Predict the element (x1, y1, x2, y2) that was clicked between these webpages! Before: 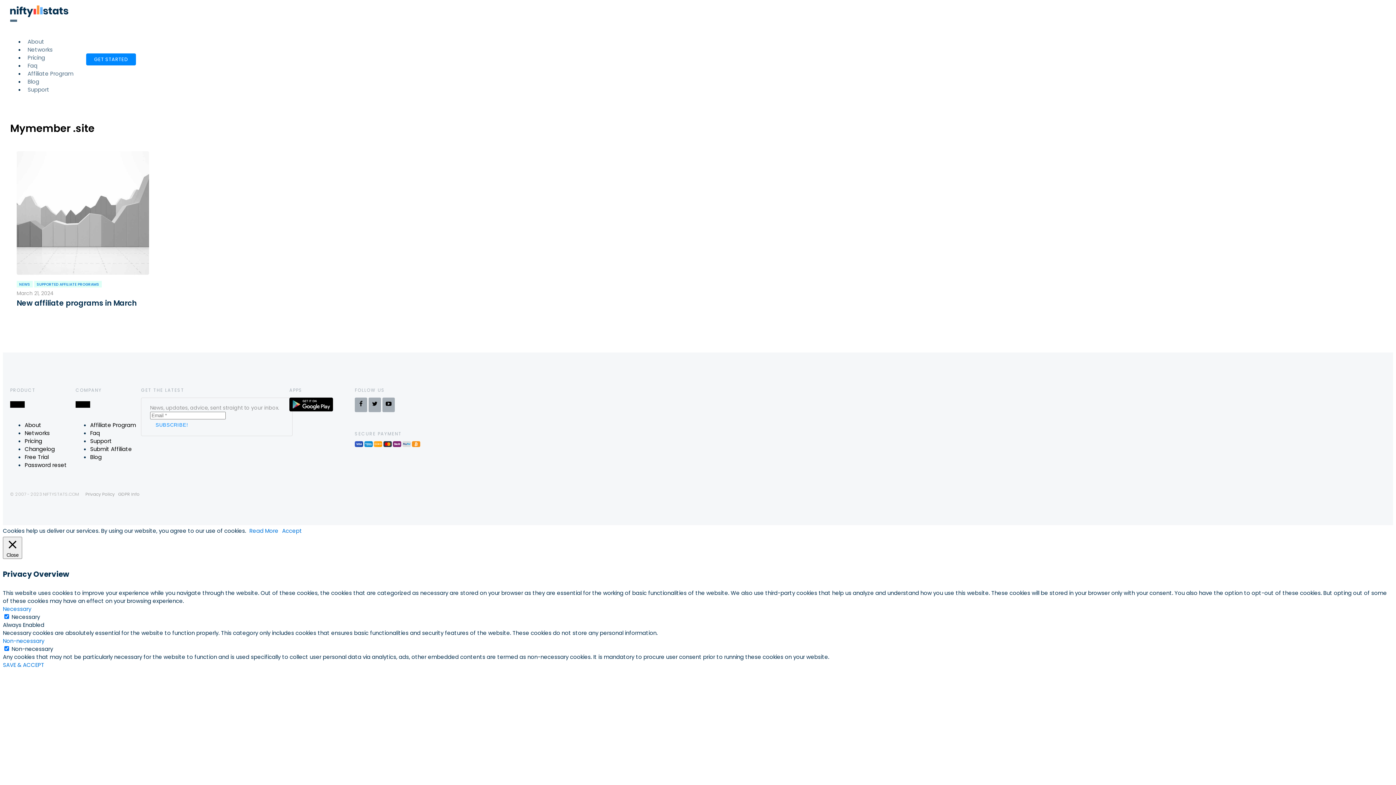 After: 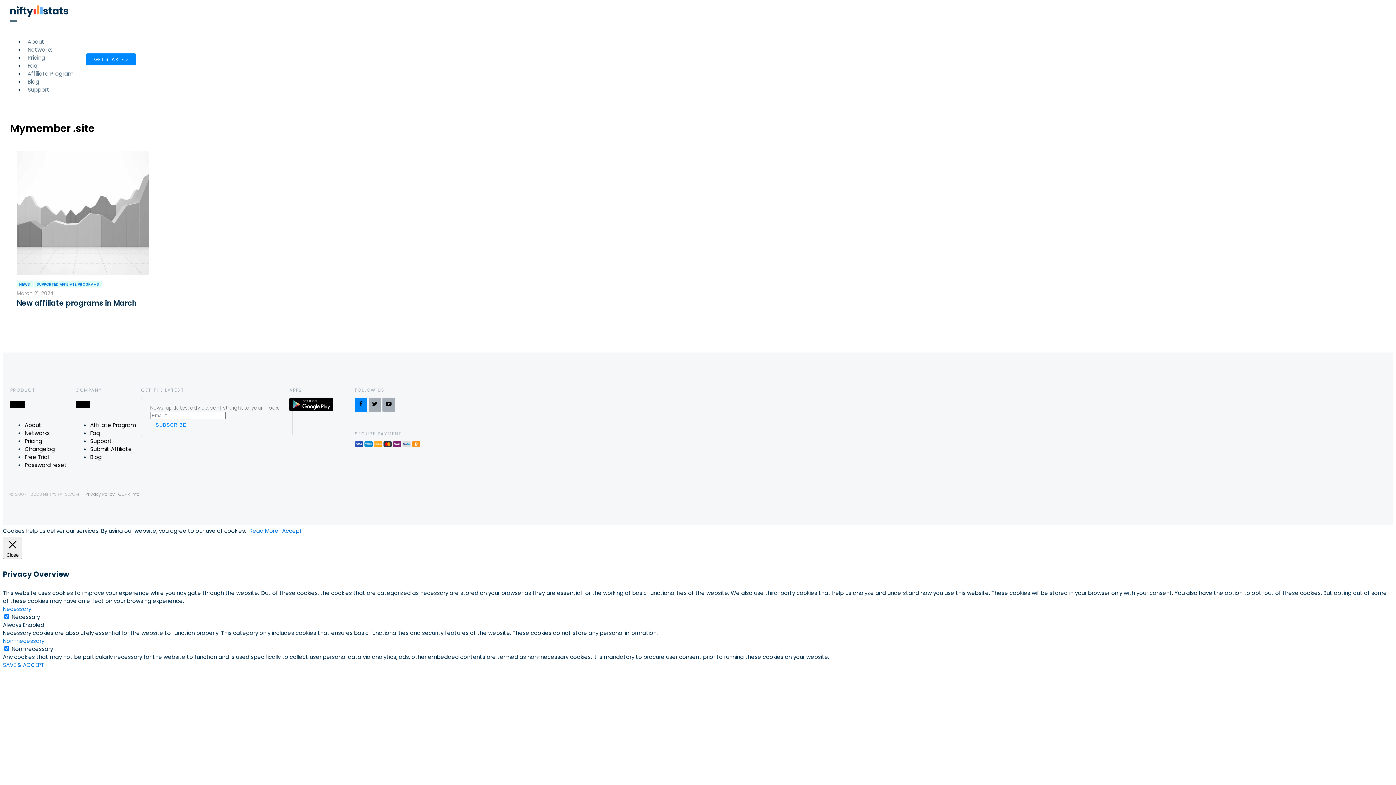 Action: bbox: (354, 397, 367, 412)